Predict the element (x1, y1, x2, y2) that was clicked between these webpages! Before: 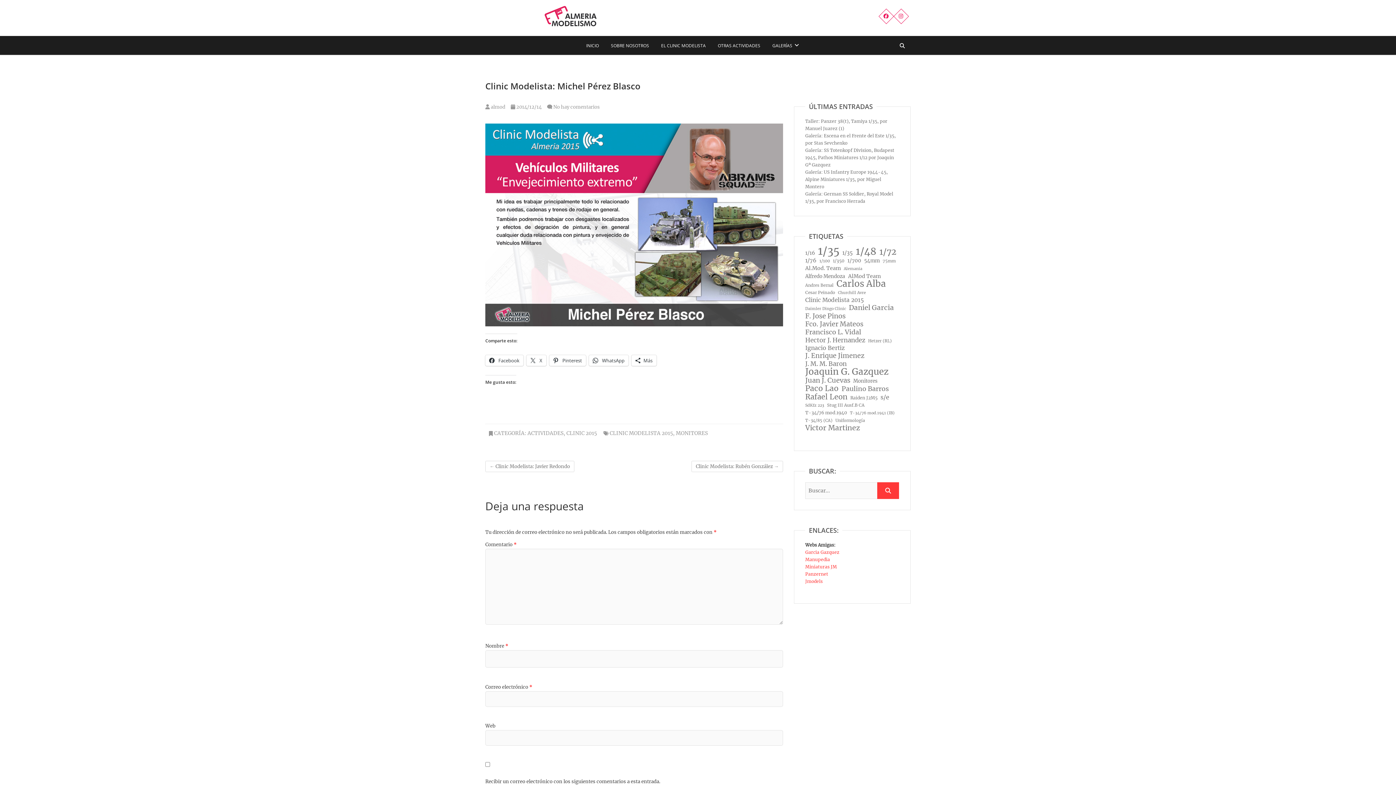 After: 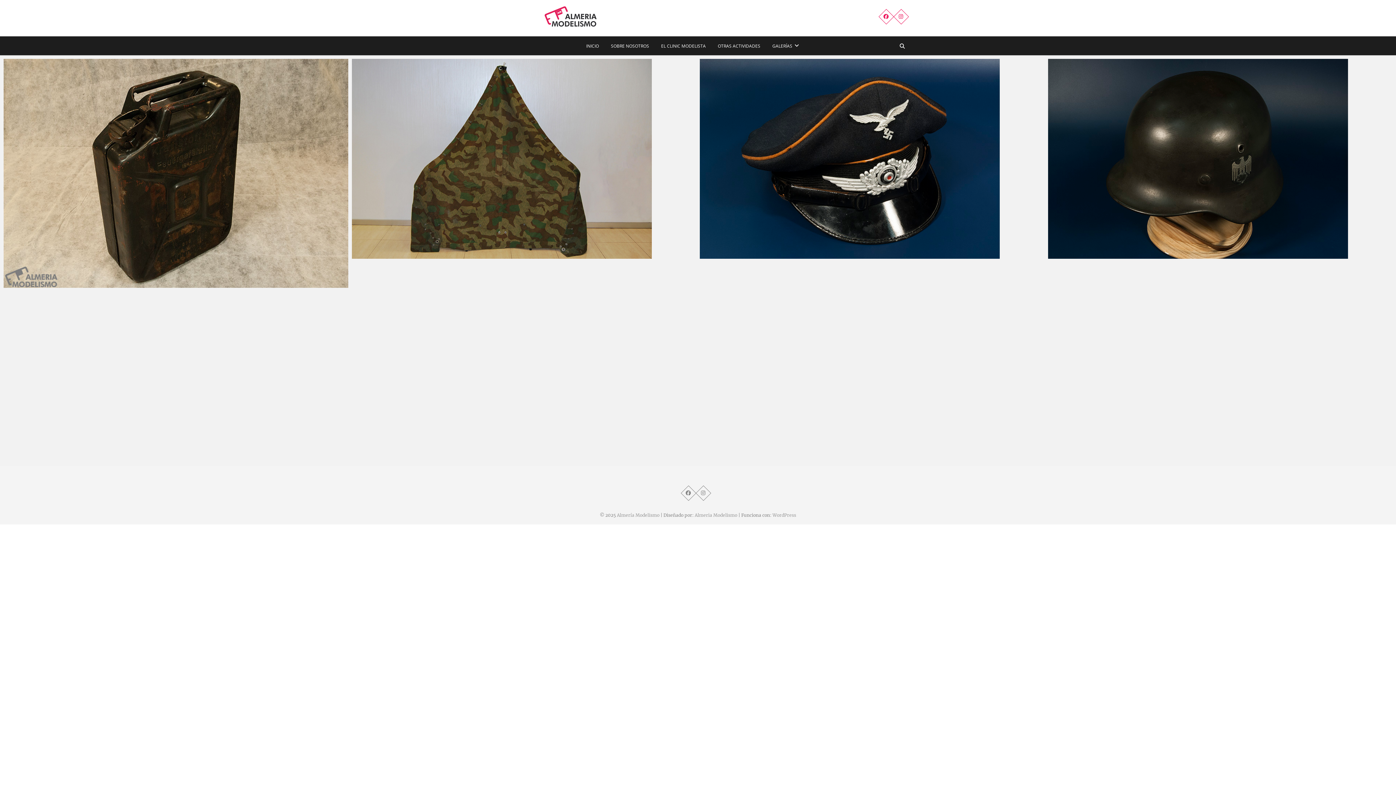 Action: bbox: (844, 265, 862, 272) label: Alemania (7 elementos)